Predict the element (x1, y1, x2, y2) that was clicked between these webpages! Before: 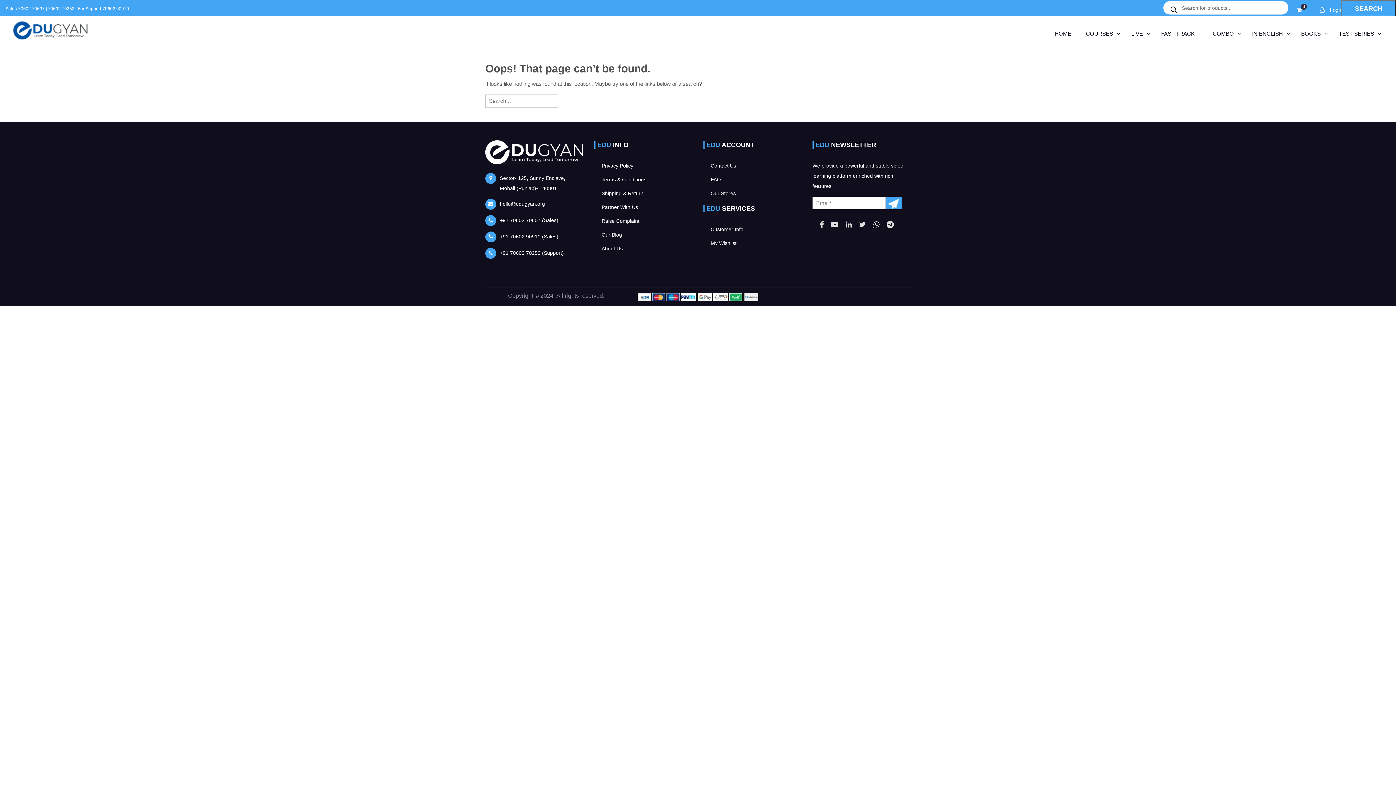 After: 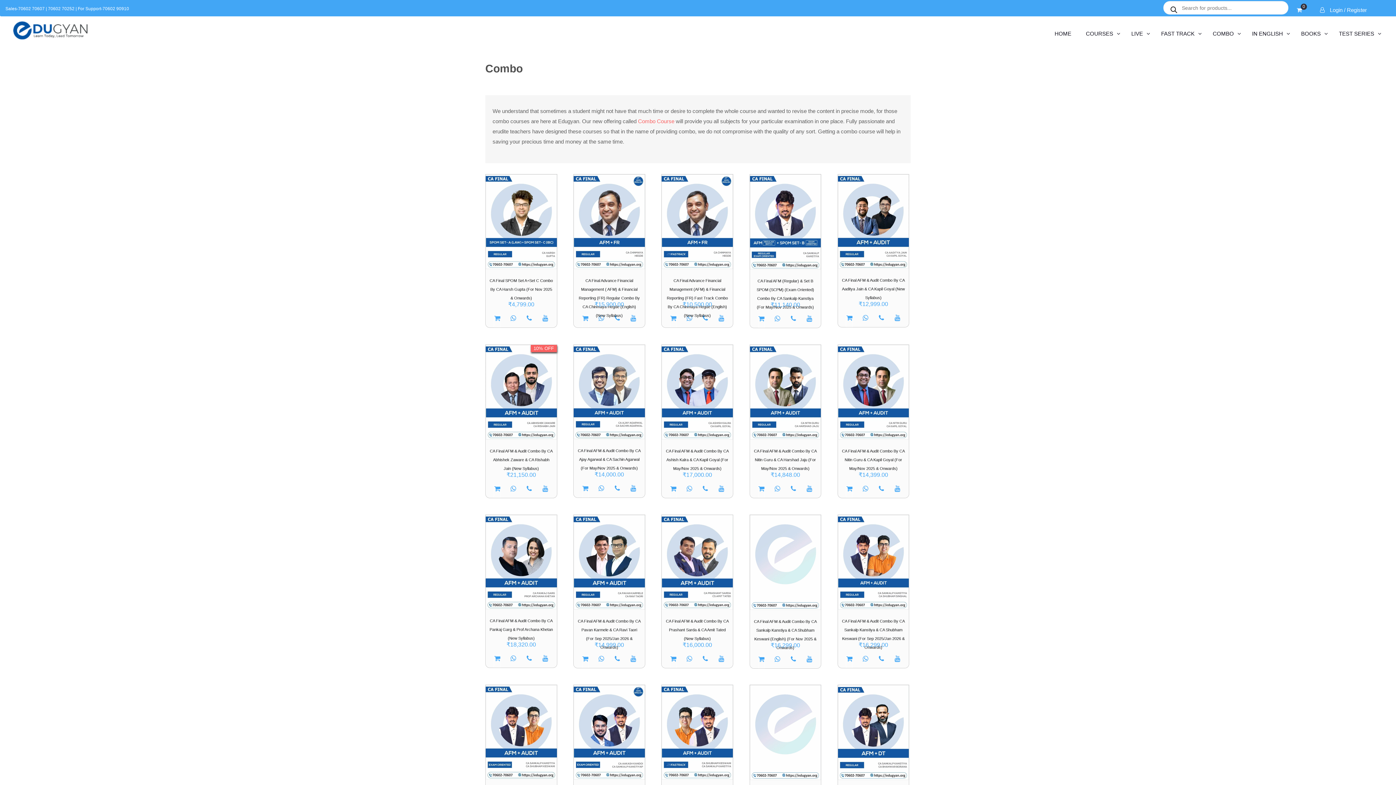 Action: bbox: (1205, 18, 1245, 49) label: COMBO